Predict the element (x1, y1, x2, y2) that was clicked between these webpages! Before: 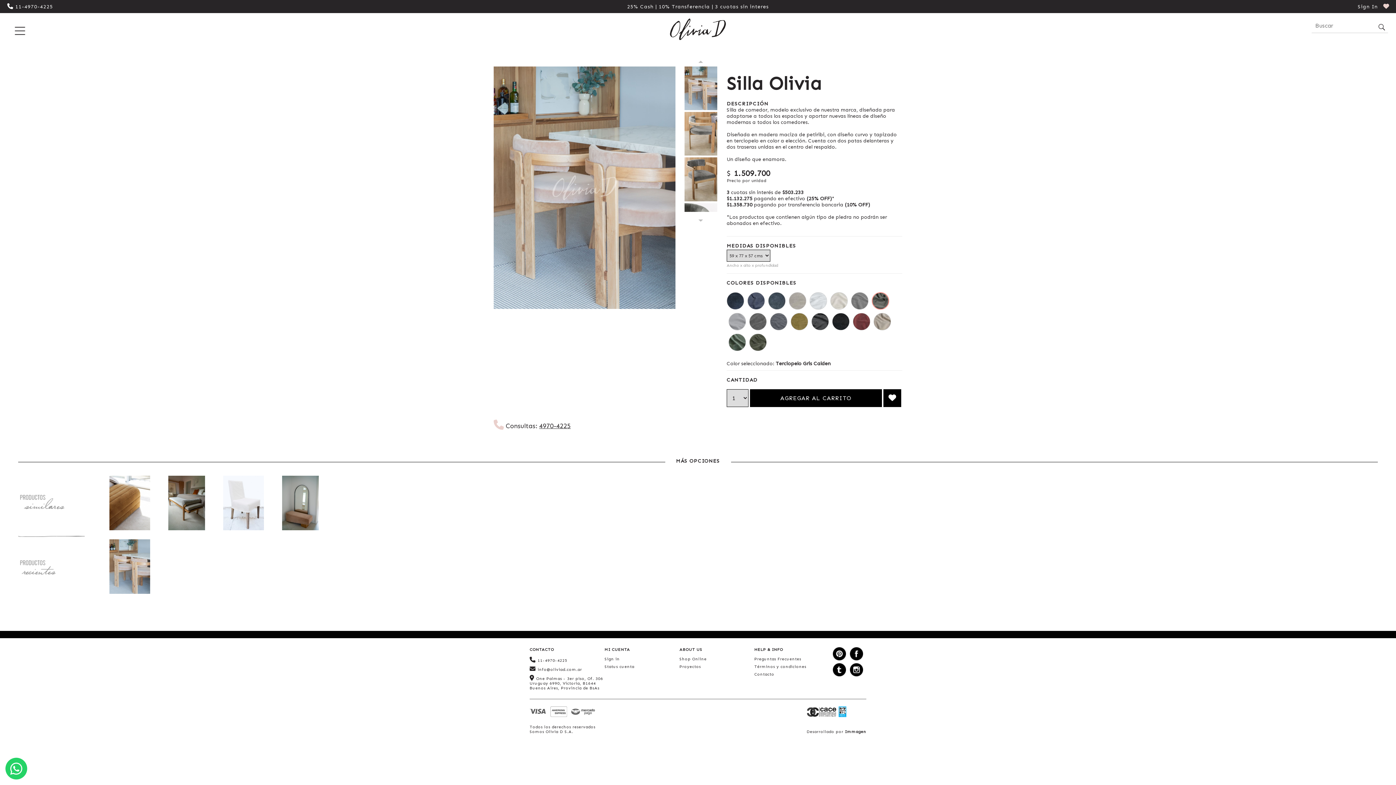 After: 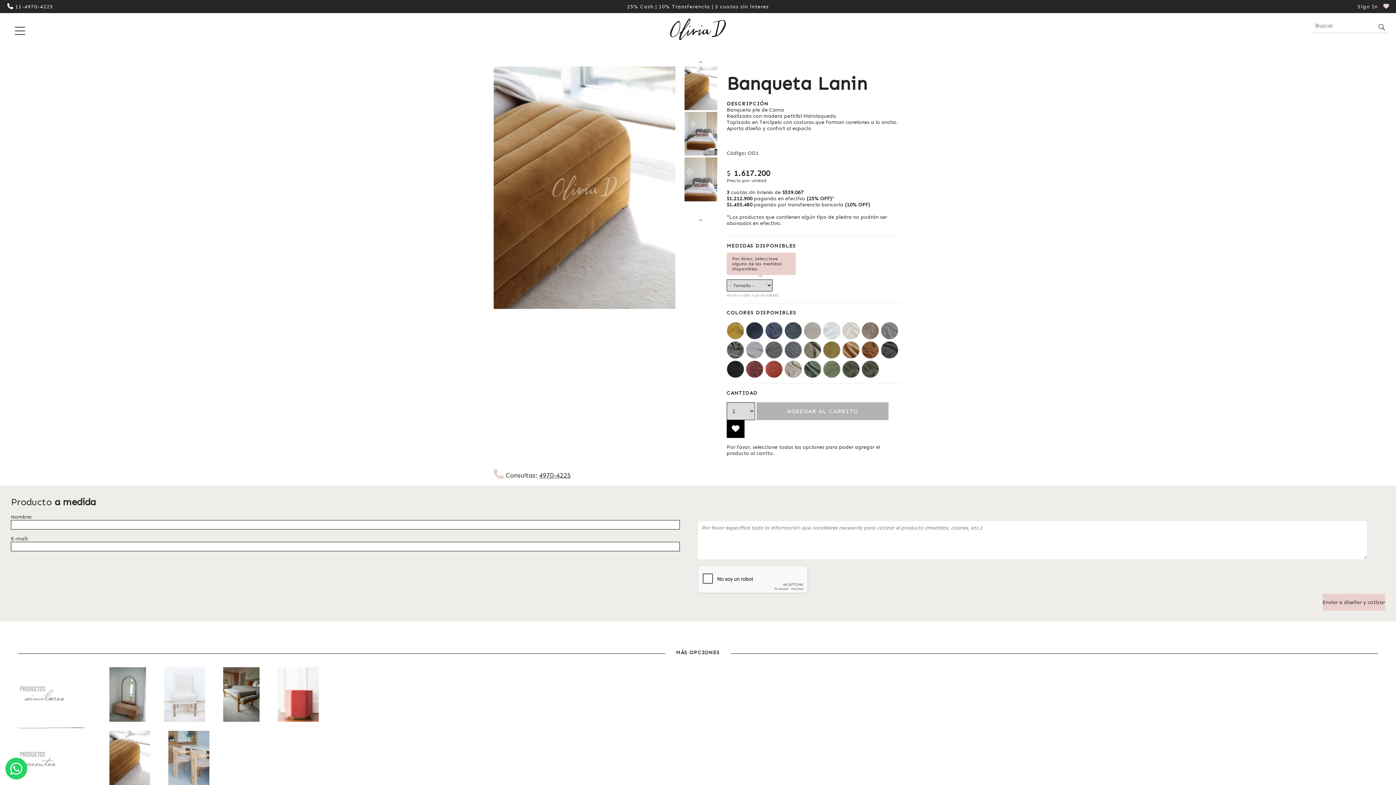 Action: bbox: (109, 525, 150, 532)